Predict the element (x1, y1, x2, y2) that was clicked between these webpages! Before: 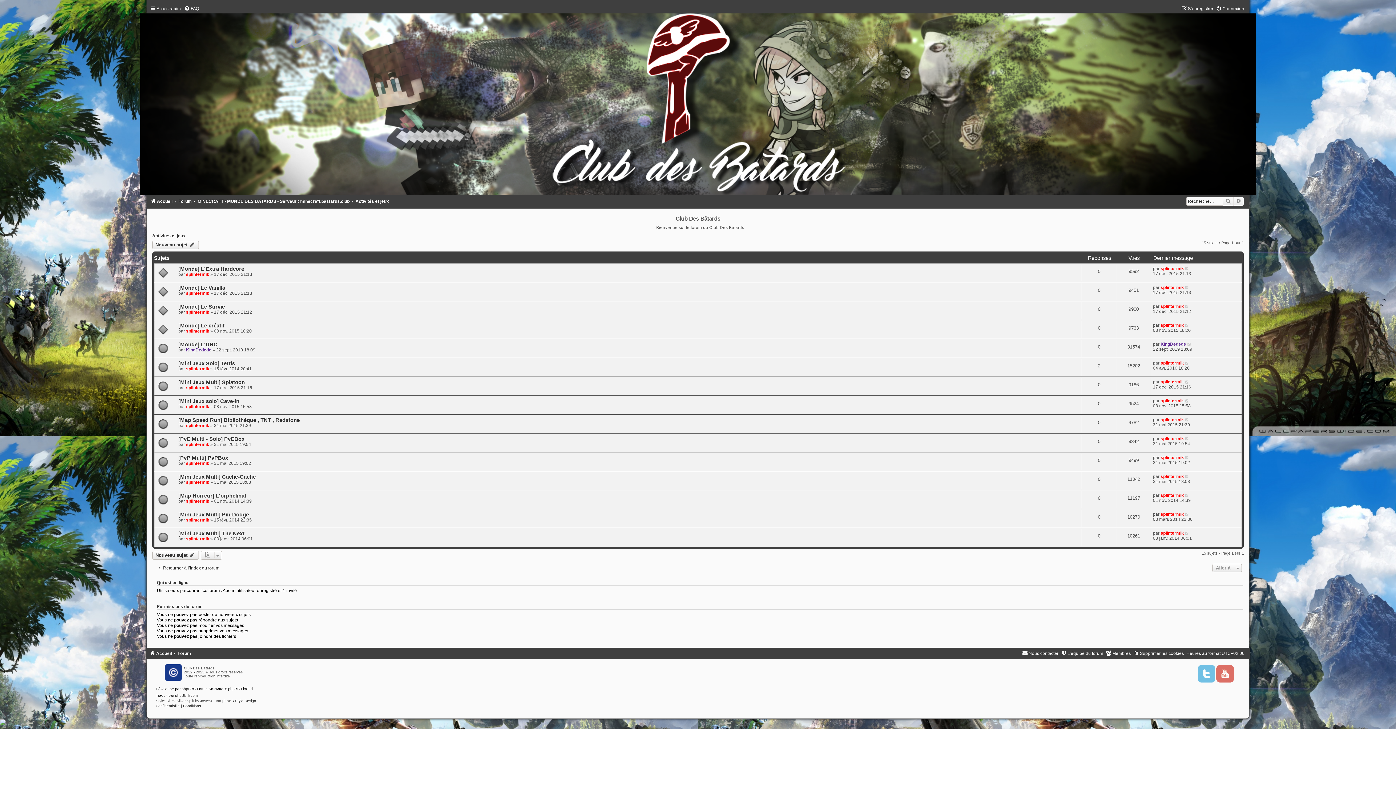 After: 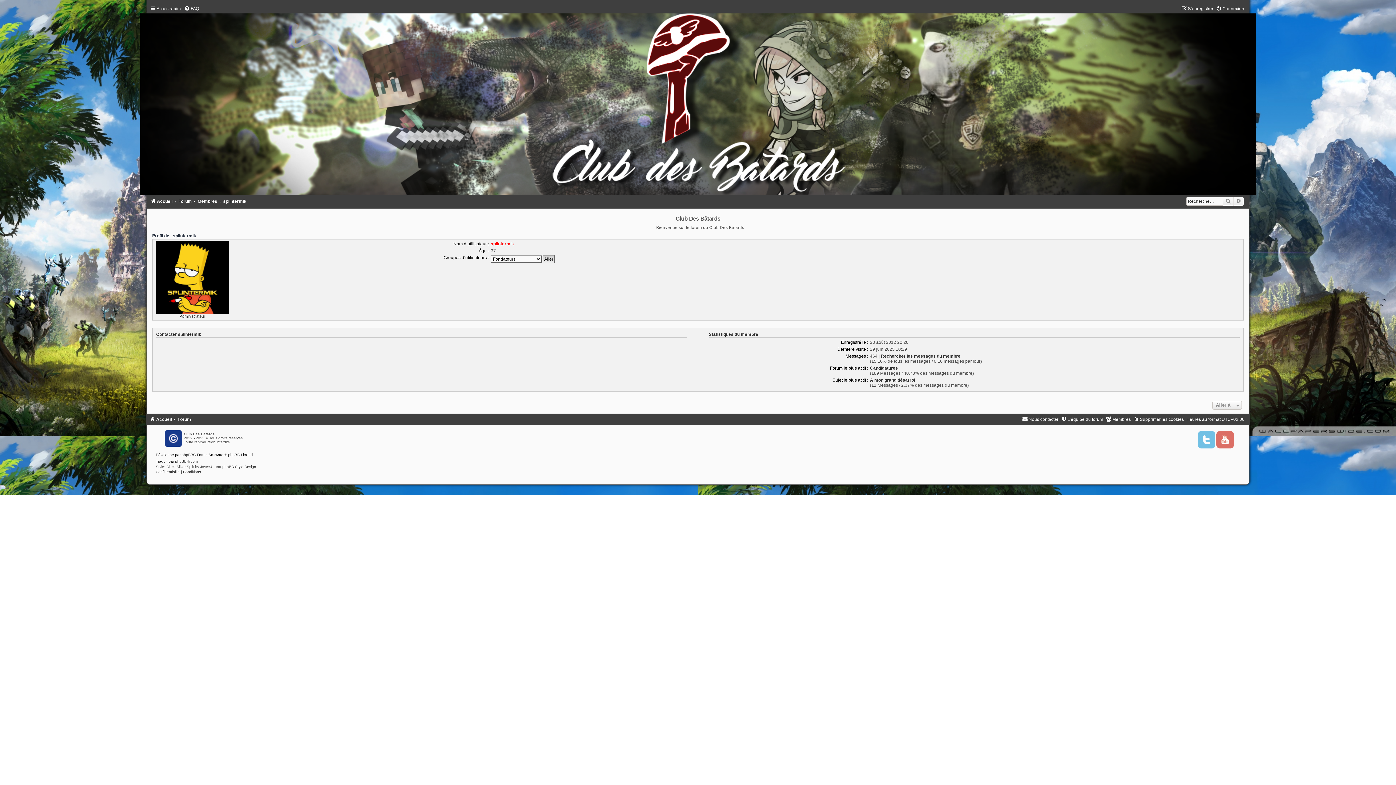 Action: label: splintermik bbox: (1160, 398, 1184, 403)